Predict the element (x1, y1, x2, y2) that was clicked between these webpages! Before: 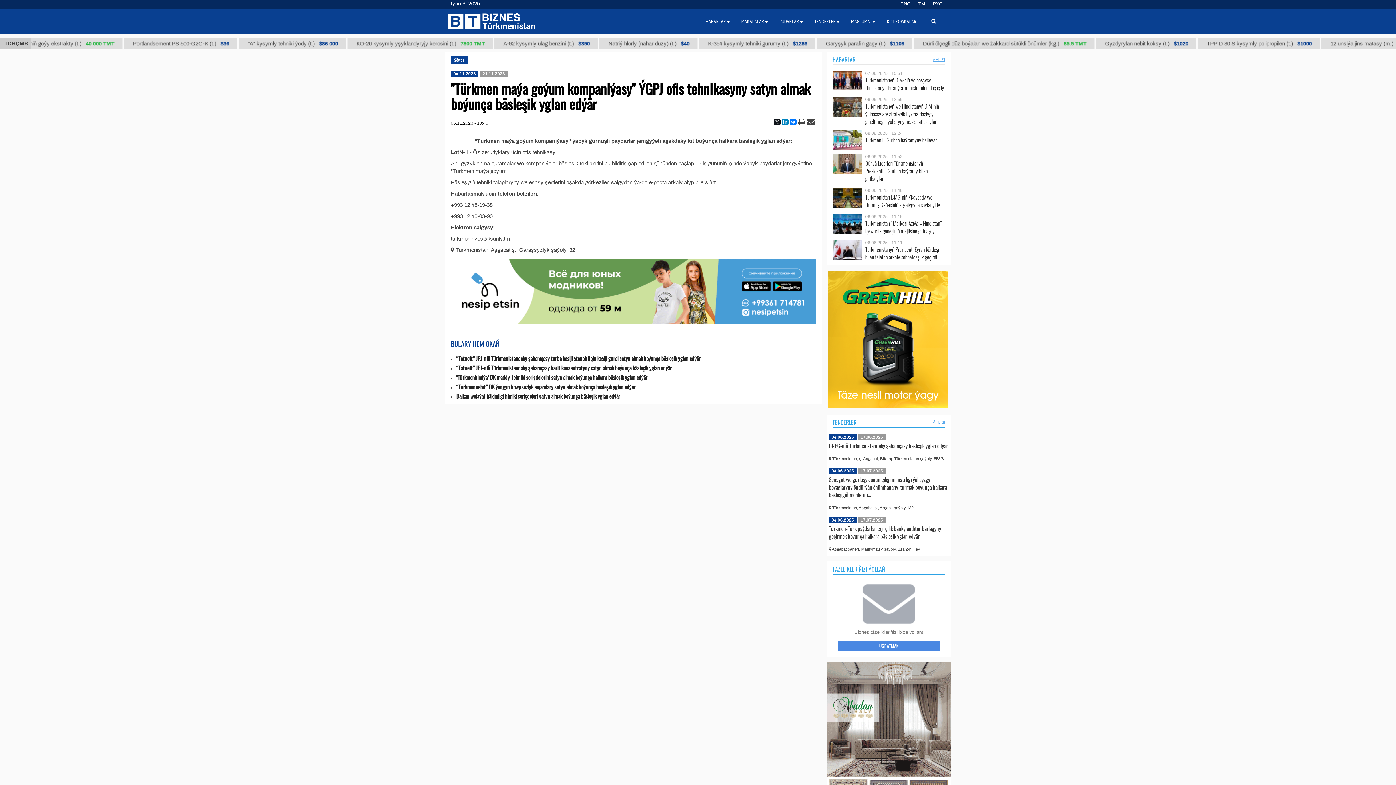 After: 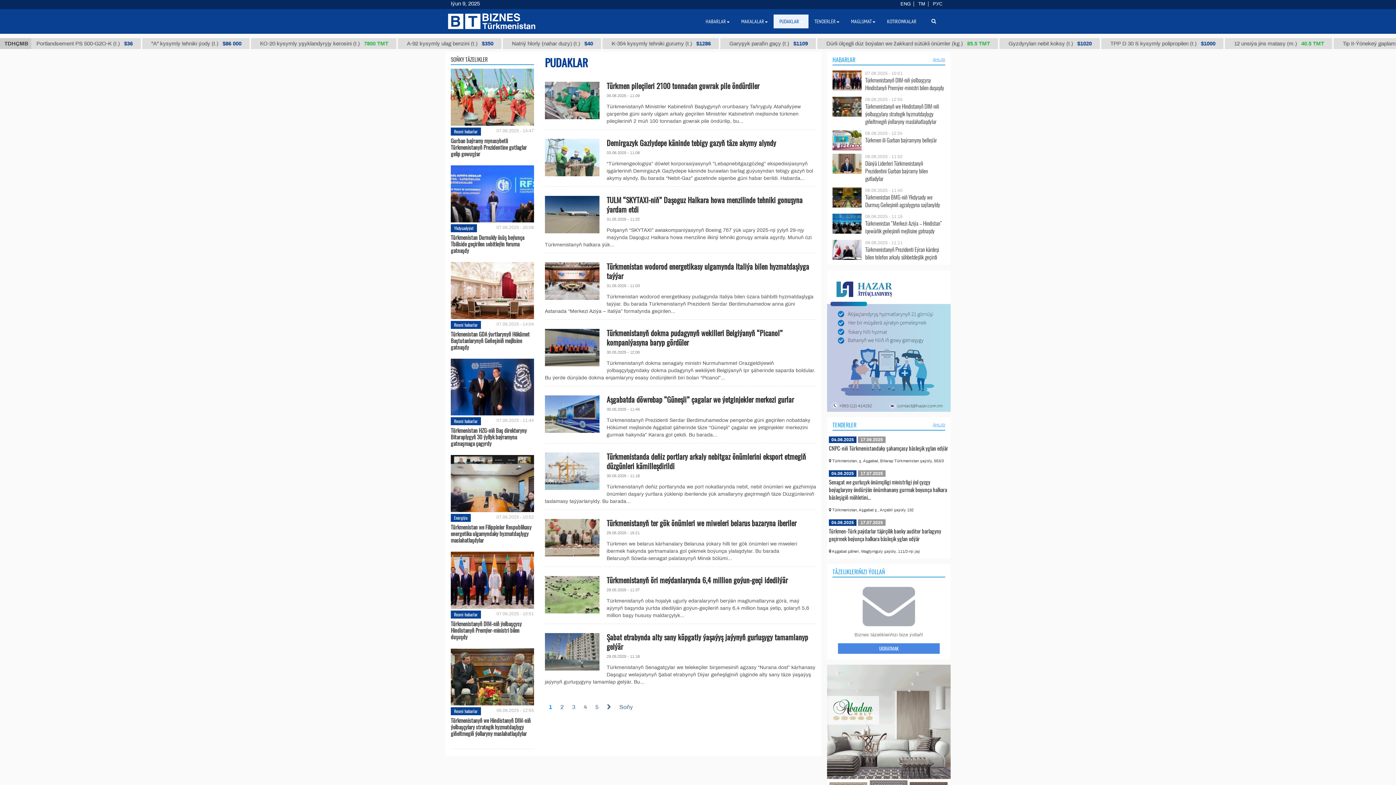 Action: bbox: (773, 14, 808, 28) label: PUDAKLAR